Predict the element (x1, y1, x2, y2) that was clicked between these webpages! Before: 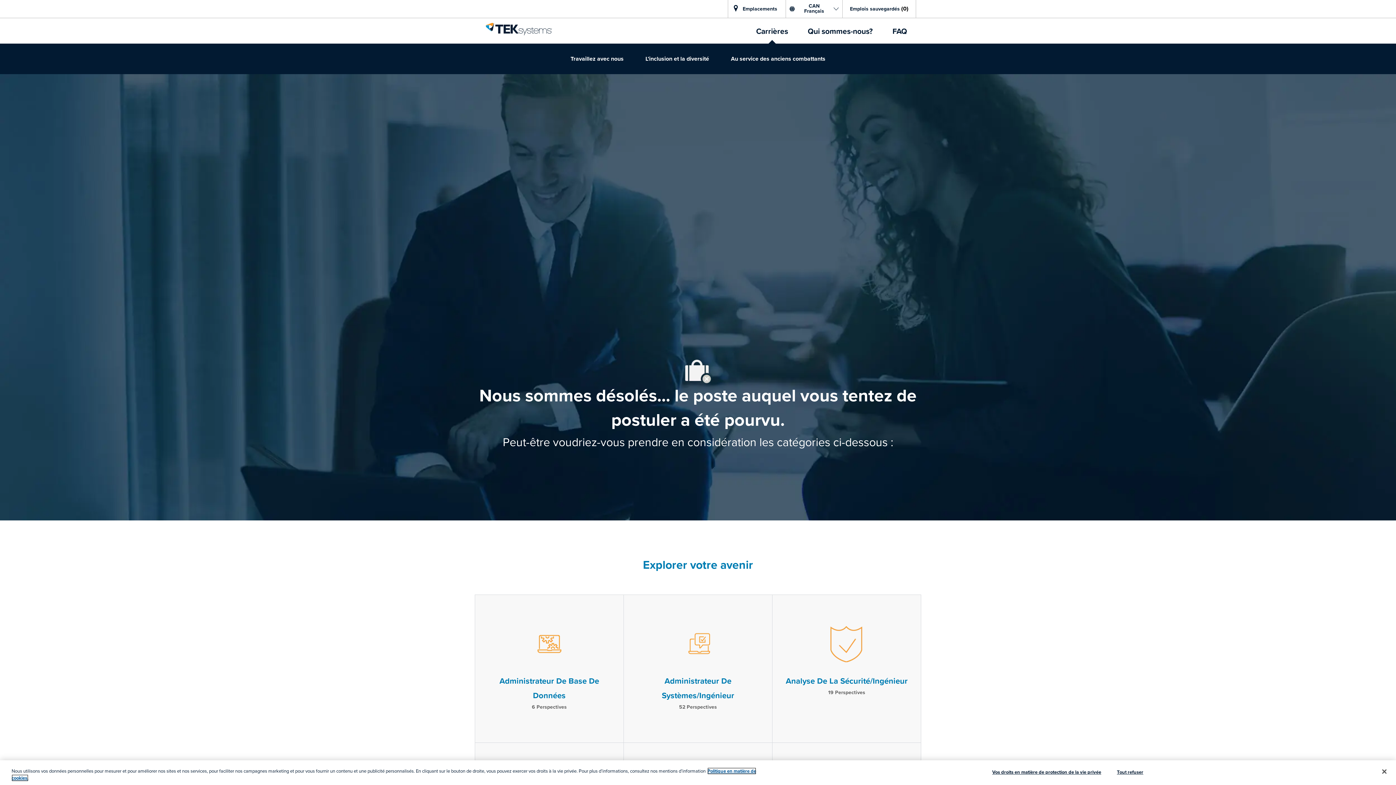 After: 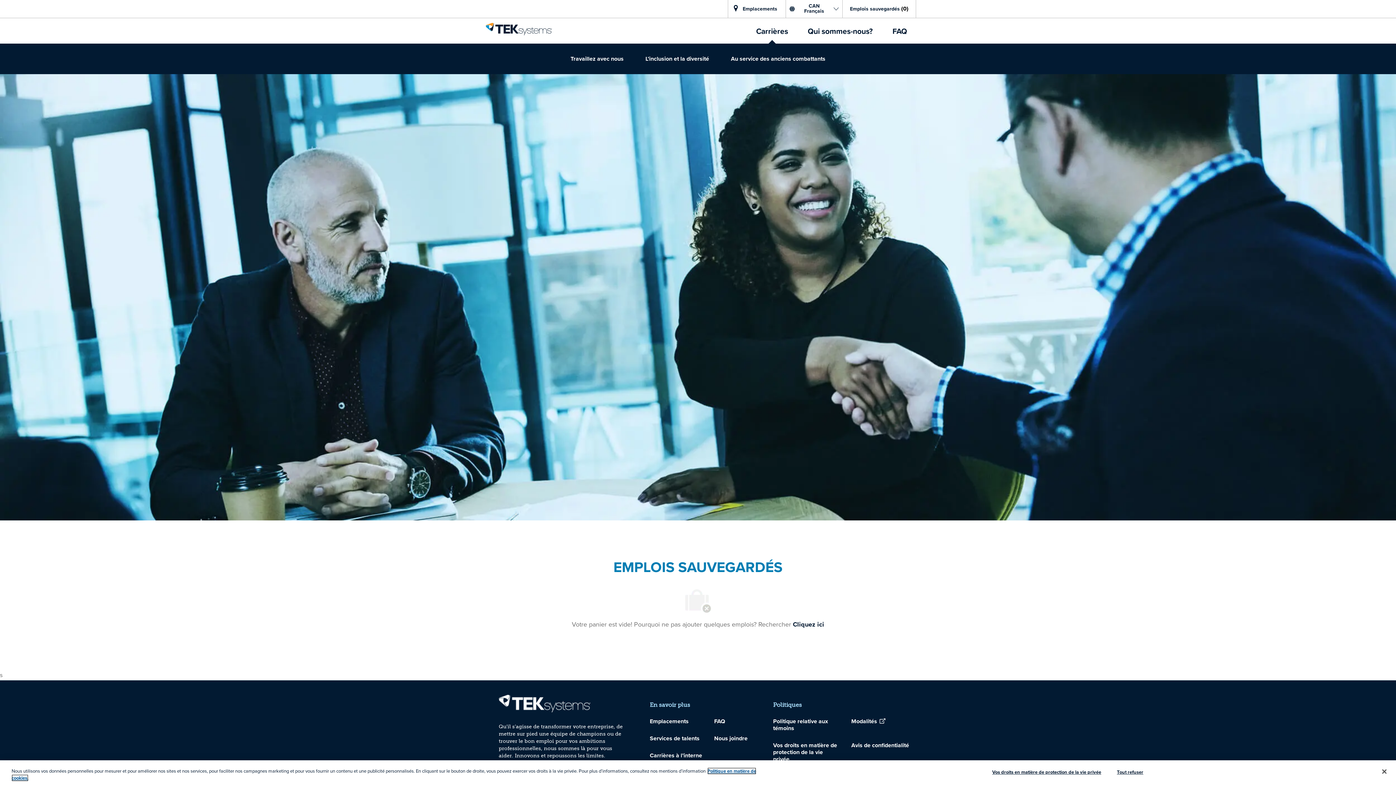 Action: label: 0 Emplois sauvegardés bbox: (842, 0, 916, 17)